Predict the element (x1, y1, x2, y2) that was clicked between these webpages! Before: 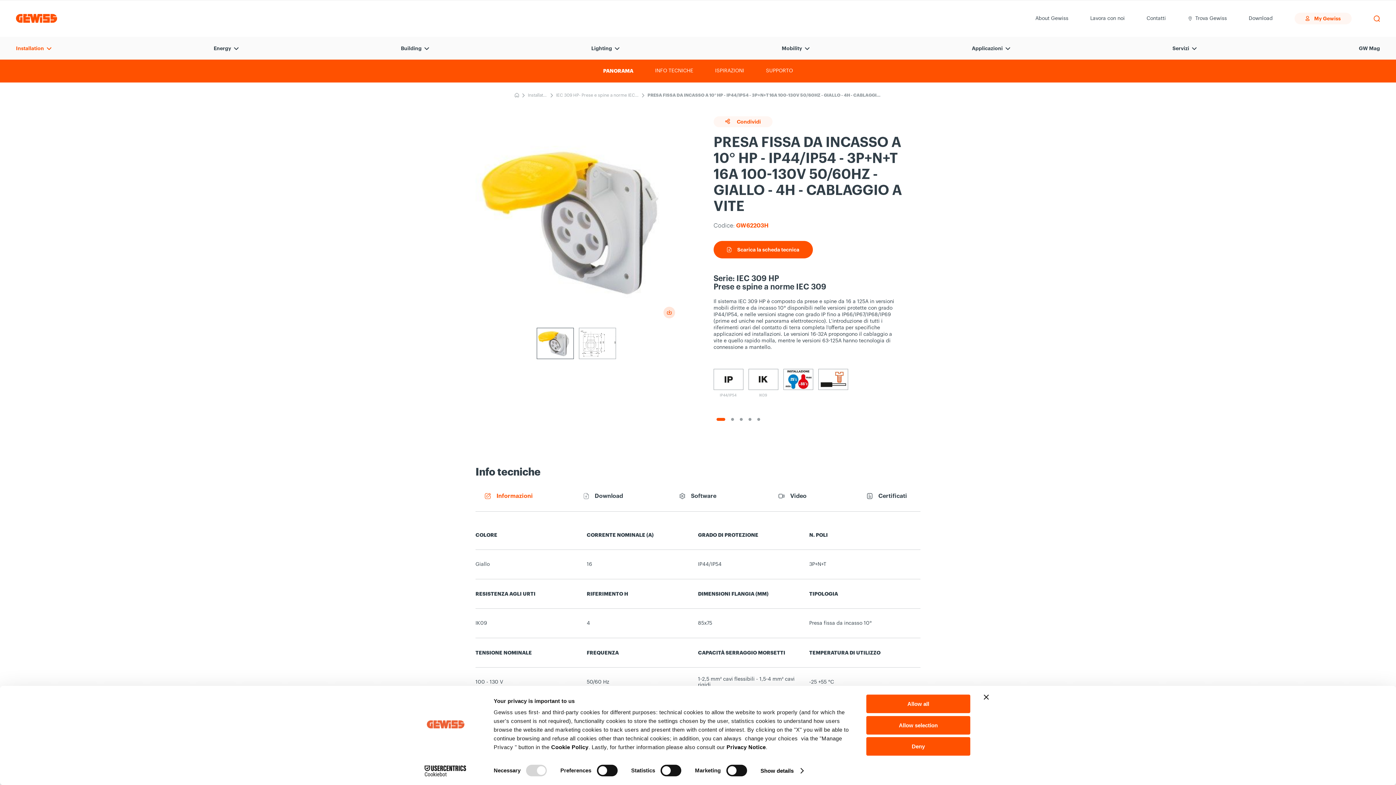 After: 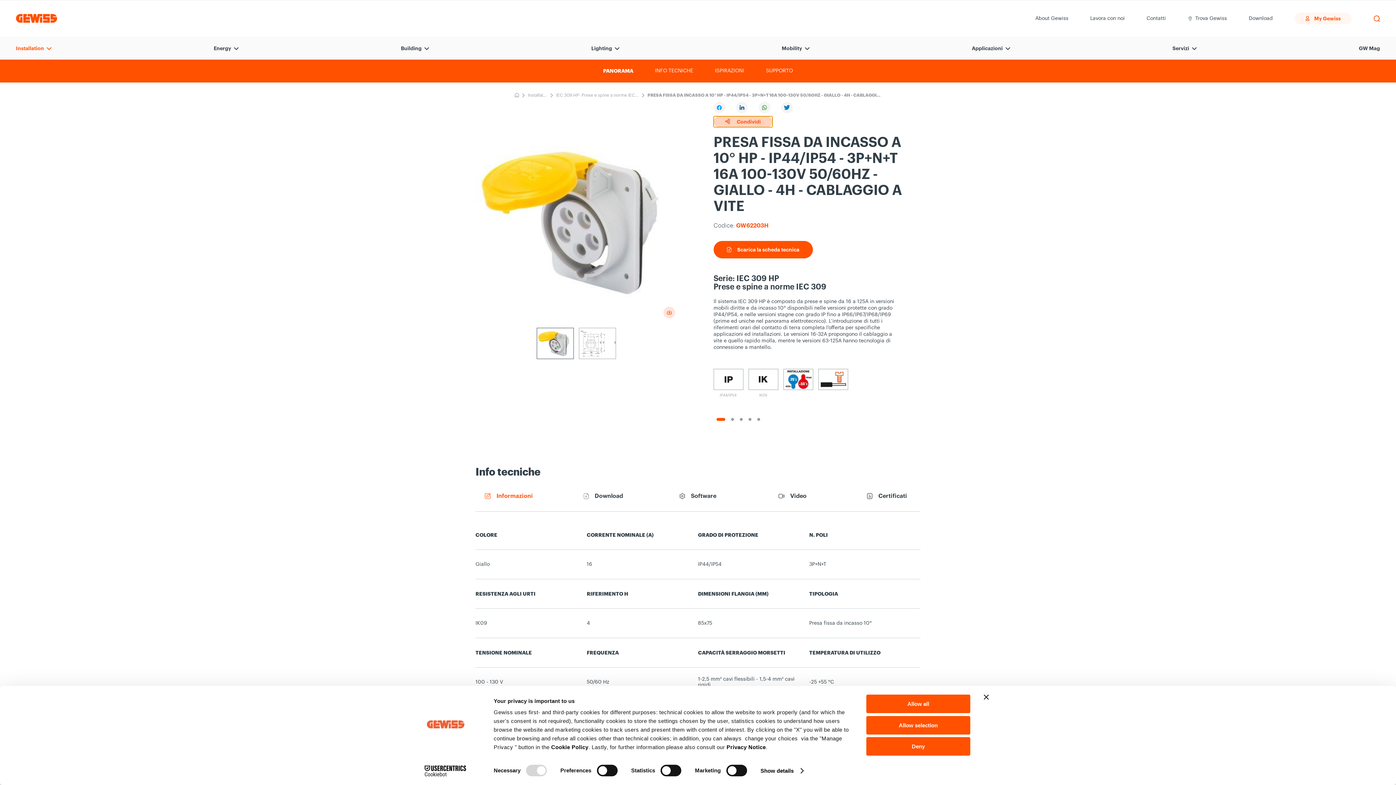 Action: bbox: (713, 116, 772, 127) label:  Condividi